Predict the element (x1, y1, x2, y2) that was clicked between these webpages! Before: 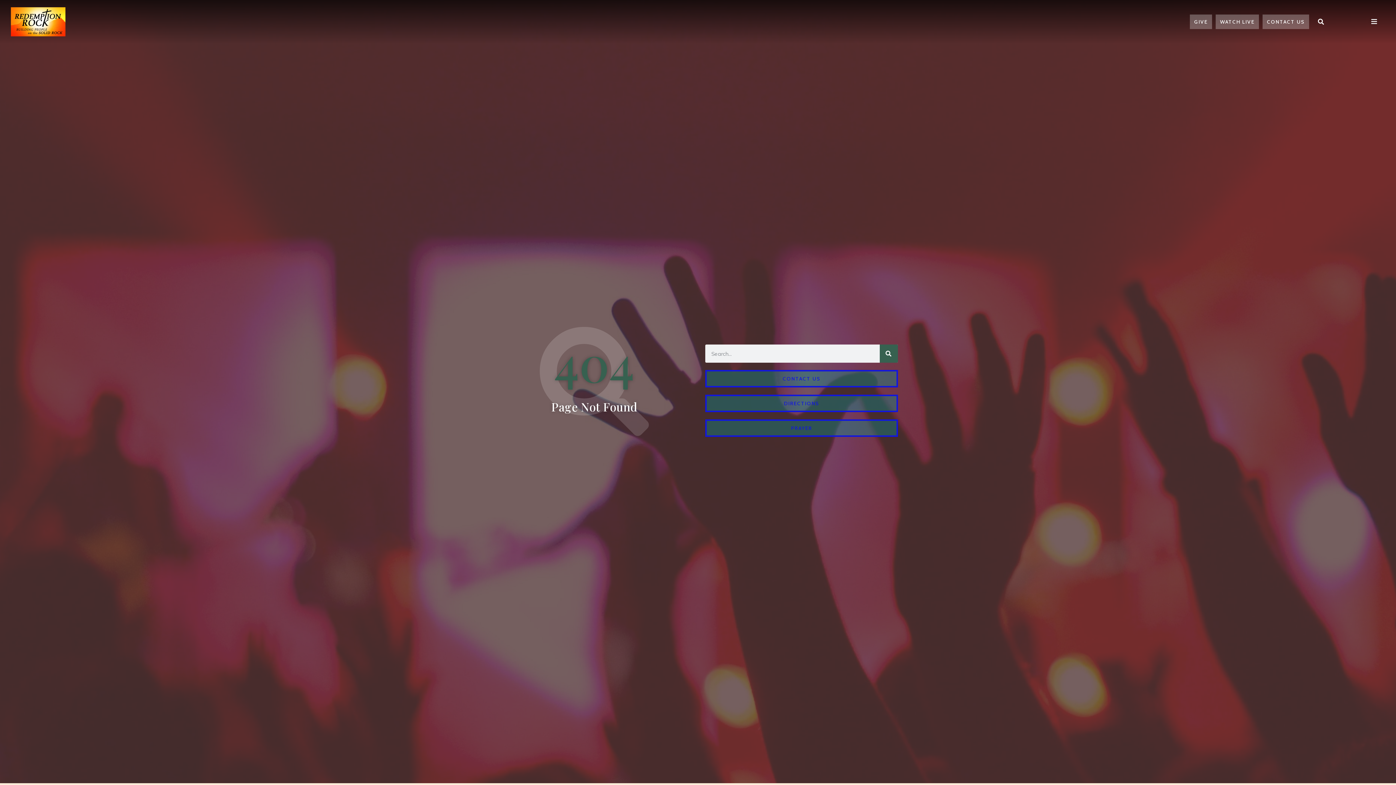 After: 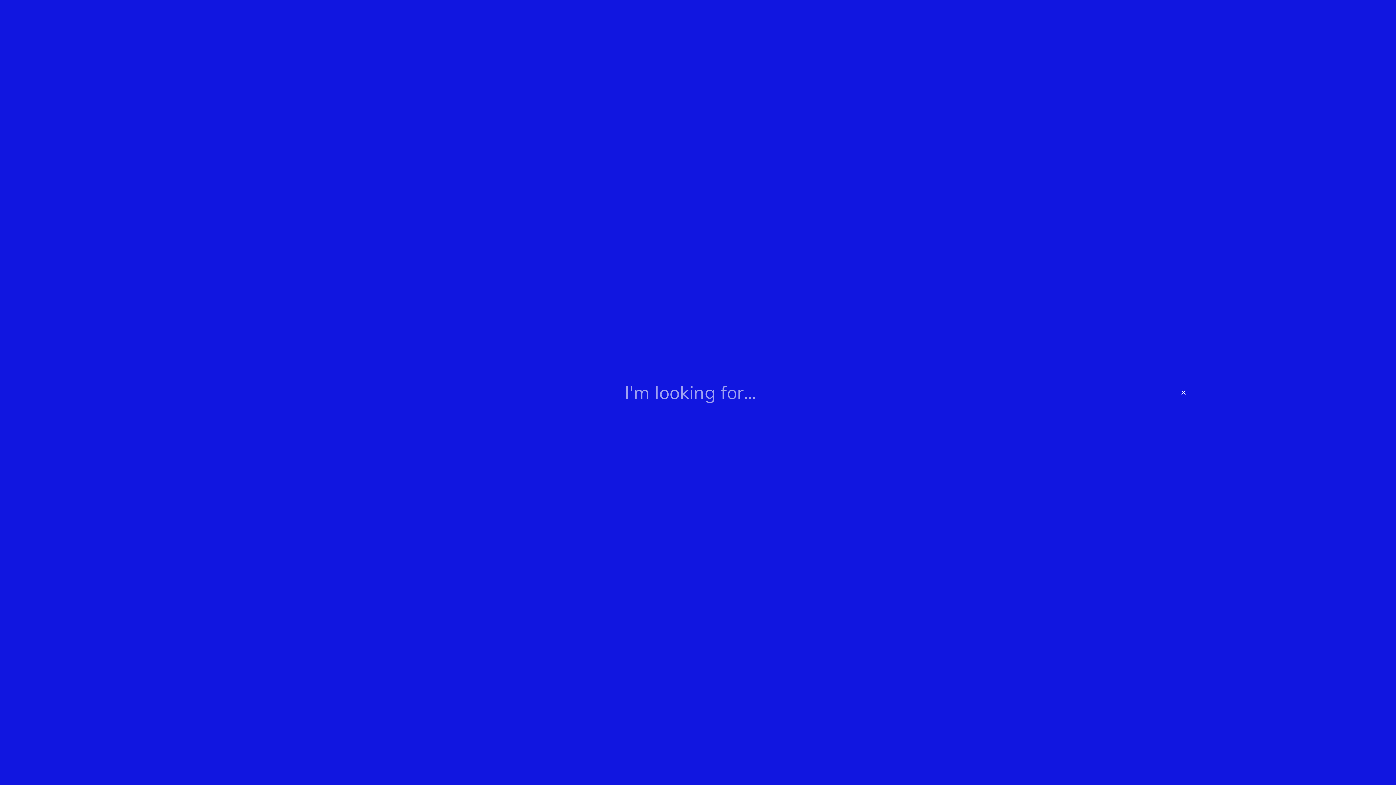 Action: label: Search bbox: (1313, 13, 1329, 30)